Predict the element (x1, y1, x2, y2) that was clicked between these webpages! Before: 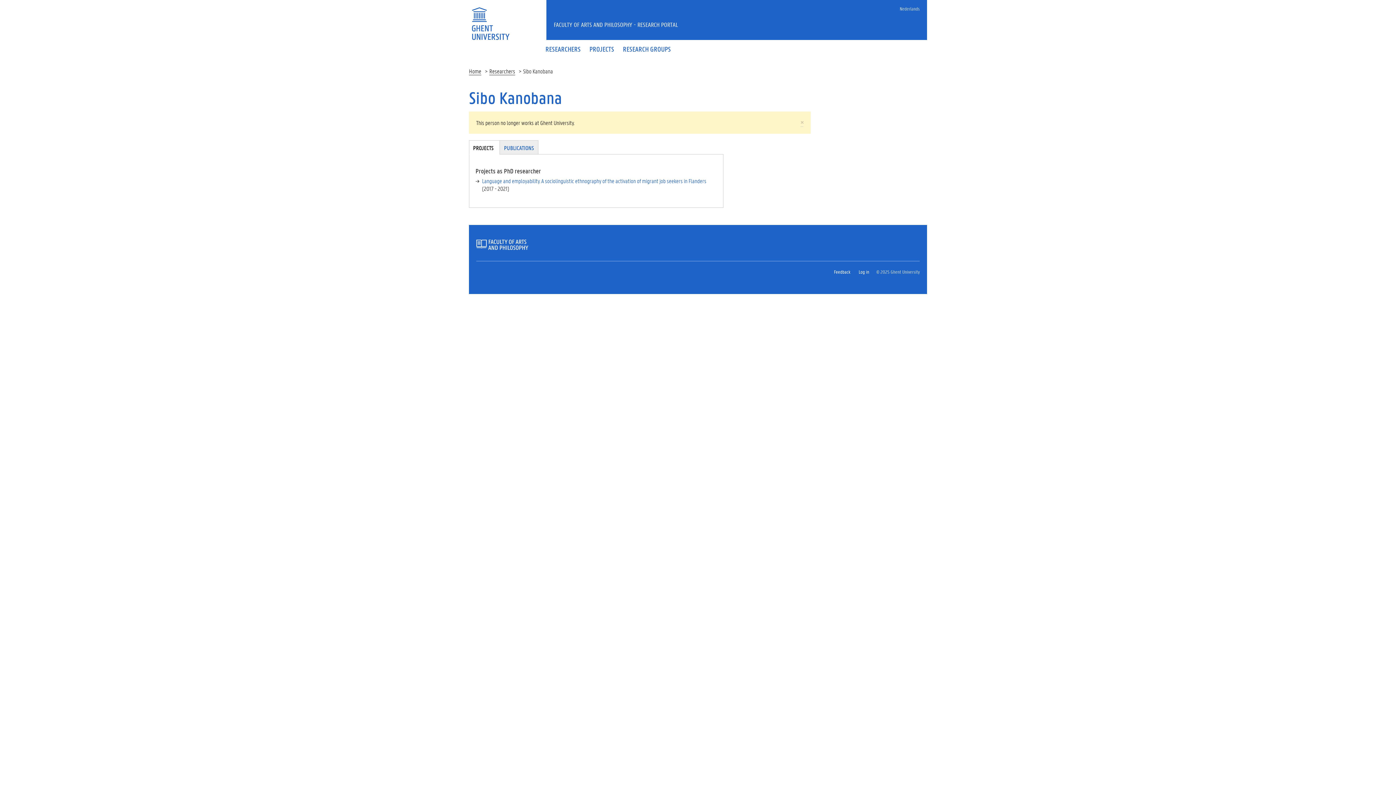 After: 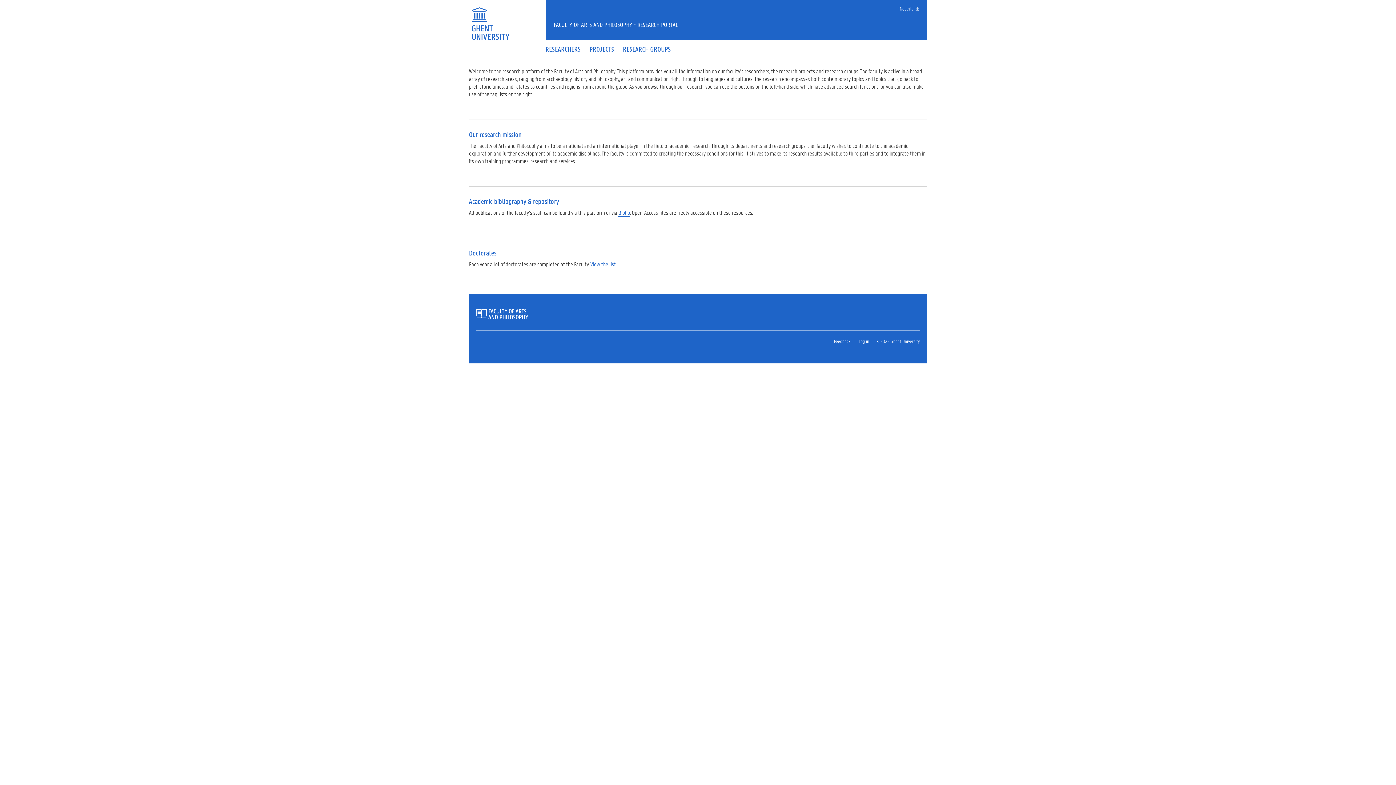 Action: label: FACULTY OF ARTS AND PHILOSOPHY - RESEARCH PORTAL bbox: (546, 20, 678, 28)